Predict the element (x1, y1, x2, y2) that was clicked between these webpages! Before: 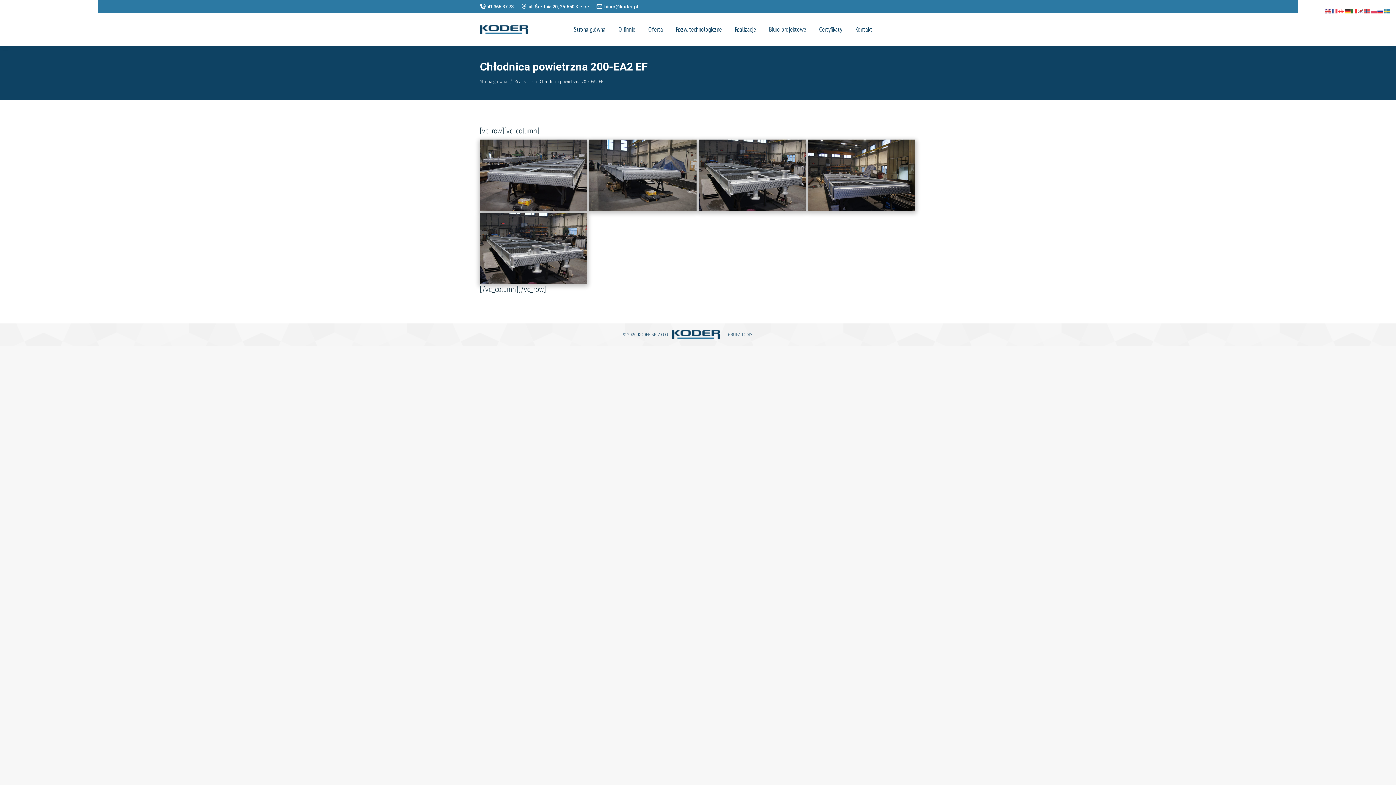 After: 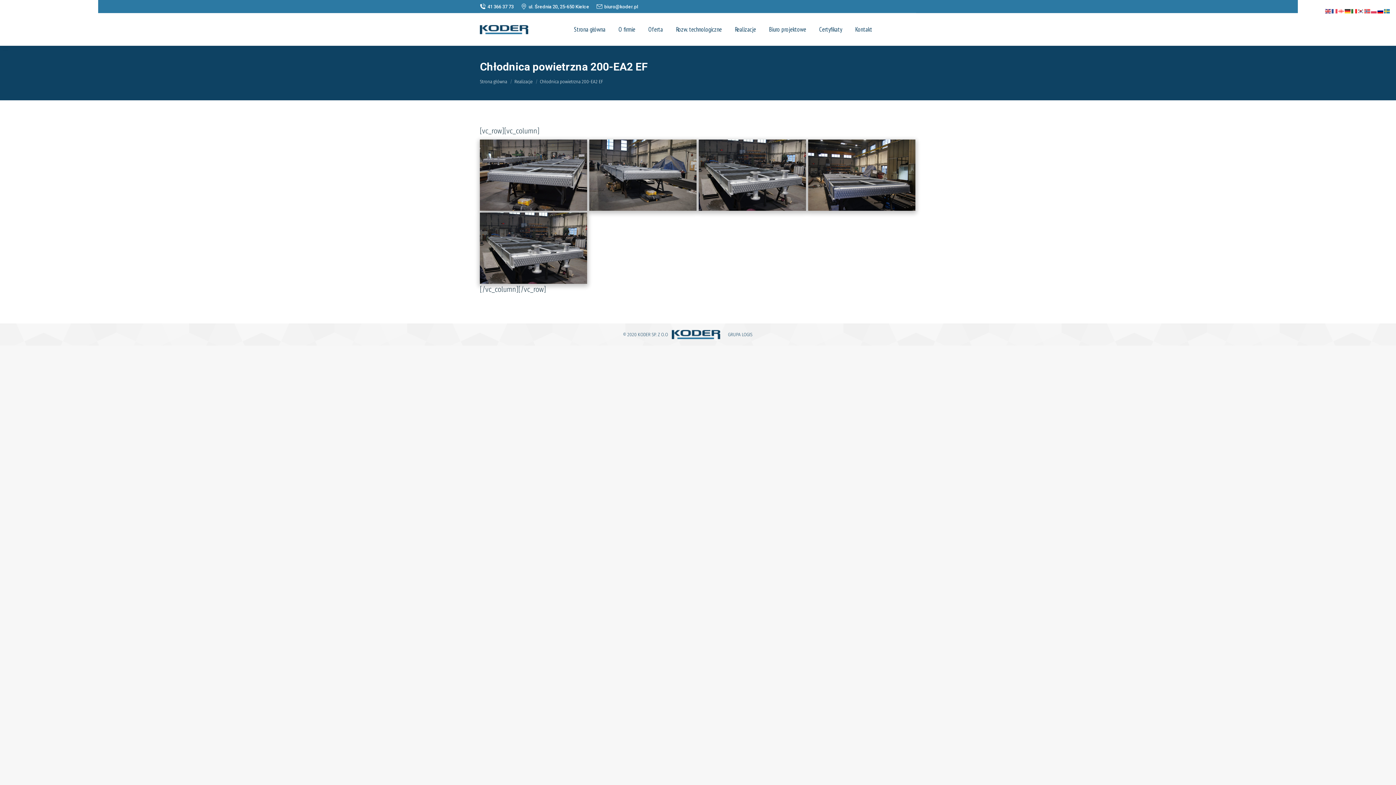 Action: bbox: (1377, 6, 1384, 14)